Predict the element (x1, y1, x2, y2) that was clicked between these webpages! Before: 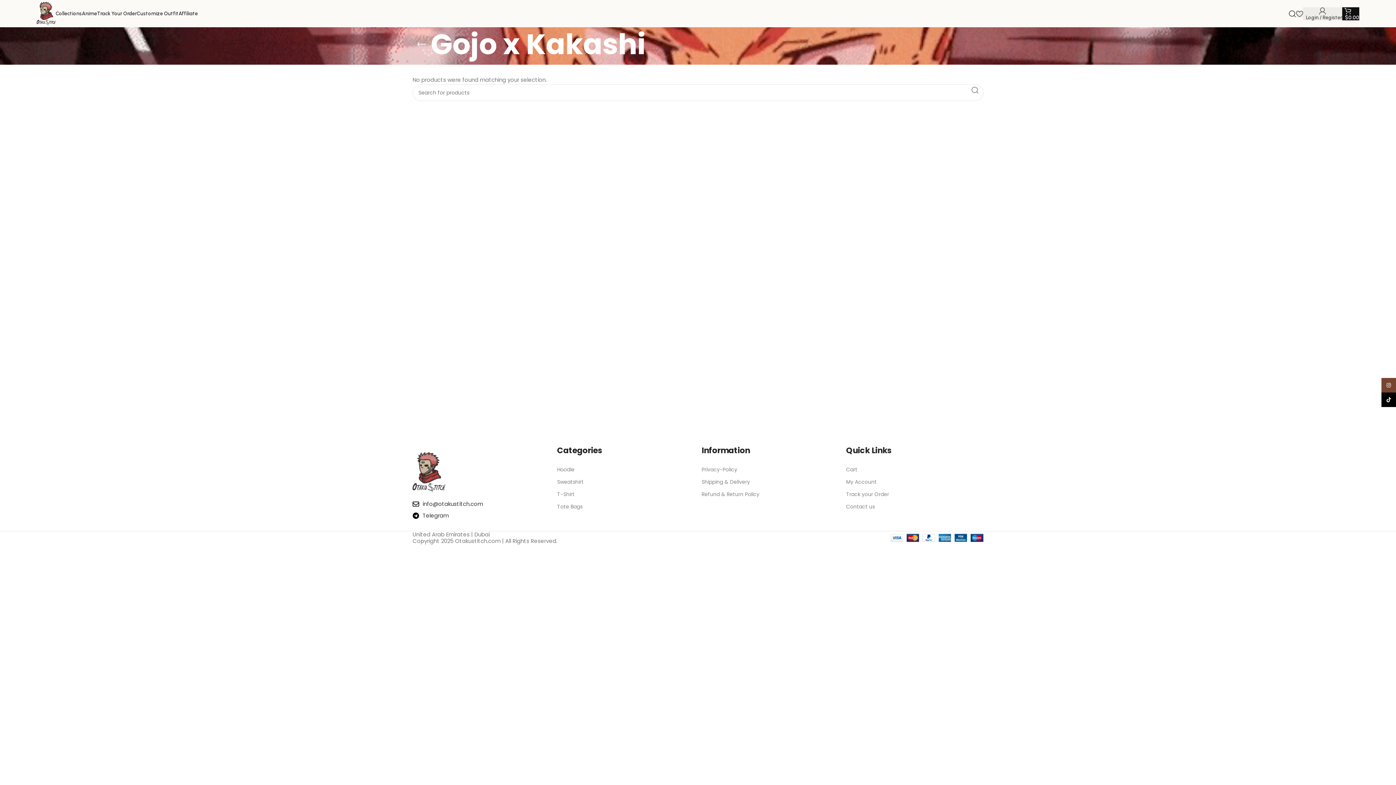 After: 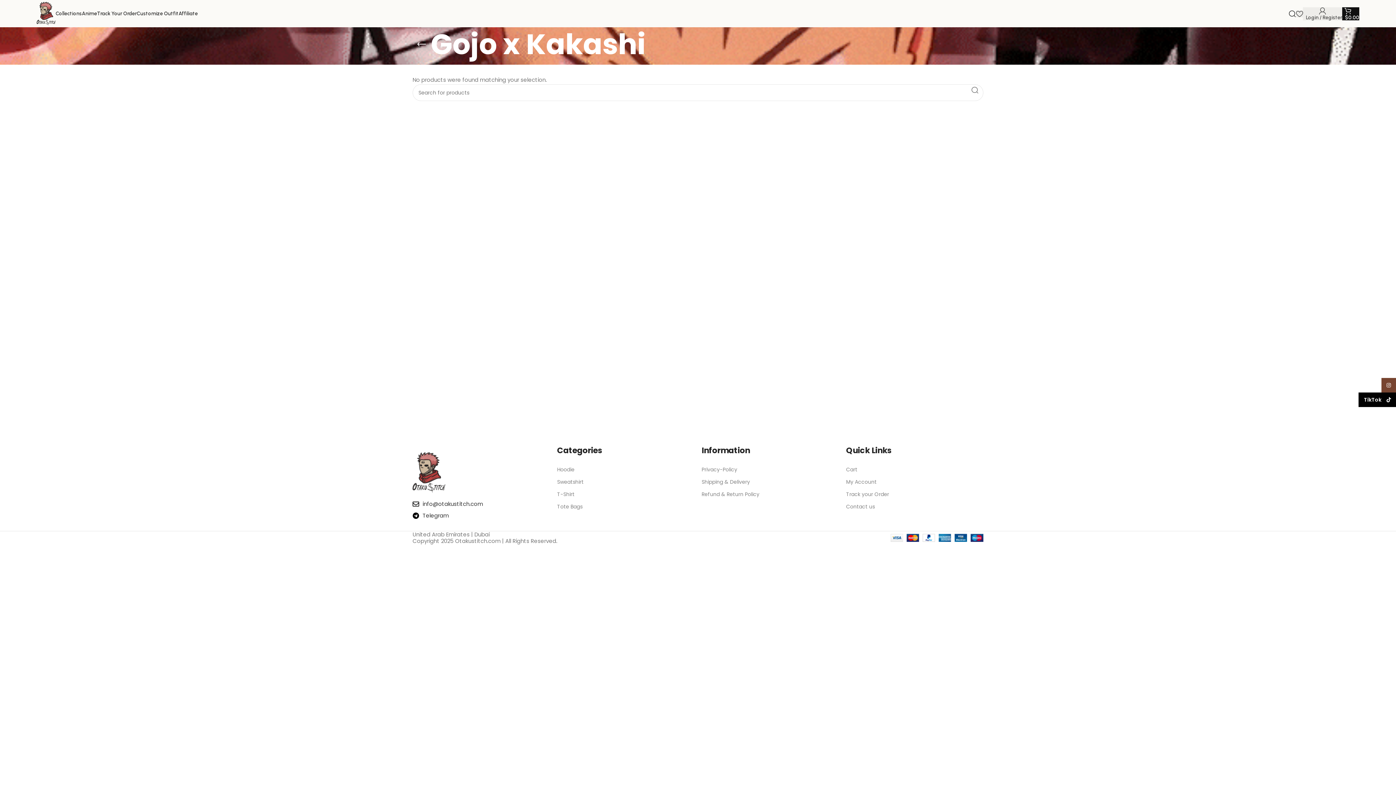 Action: bbox: (1381, 392, 1396, 407) label: TikTok social link